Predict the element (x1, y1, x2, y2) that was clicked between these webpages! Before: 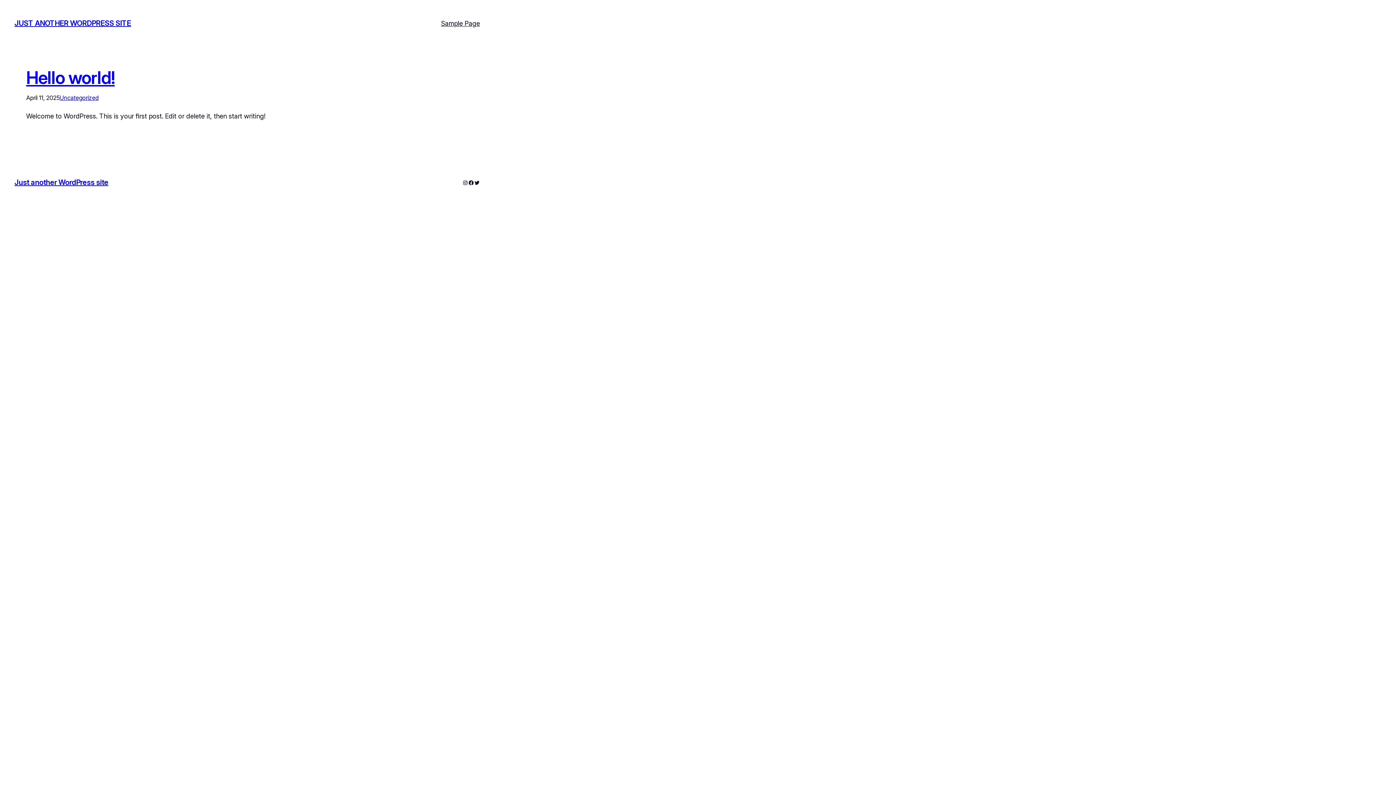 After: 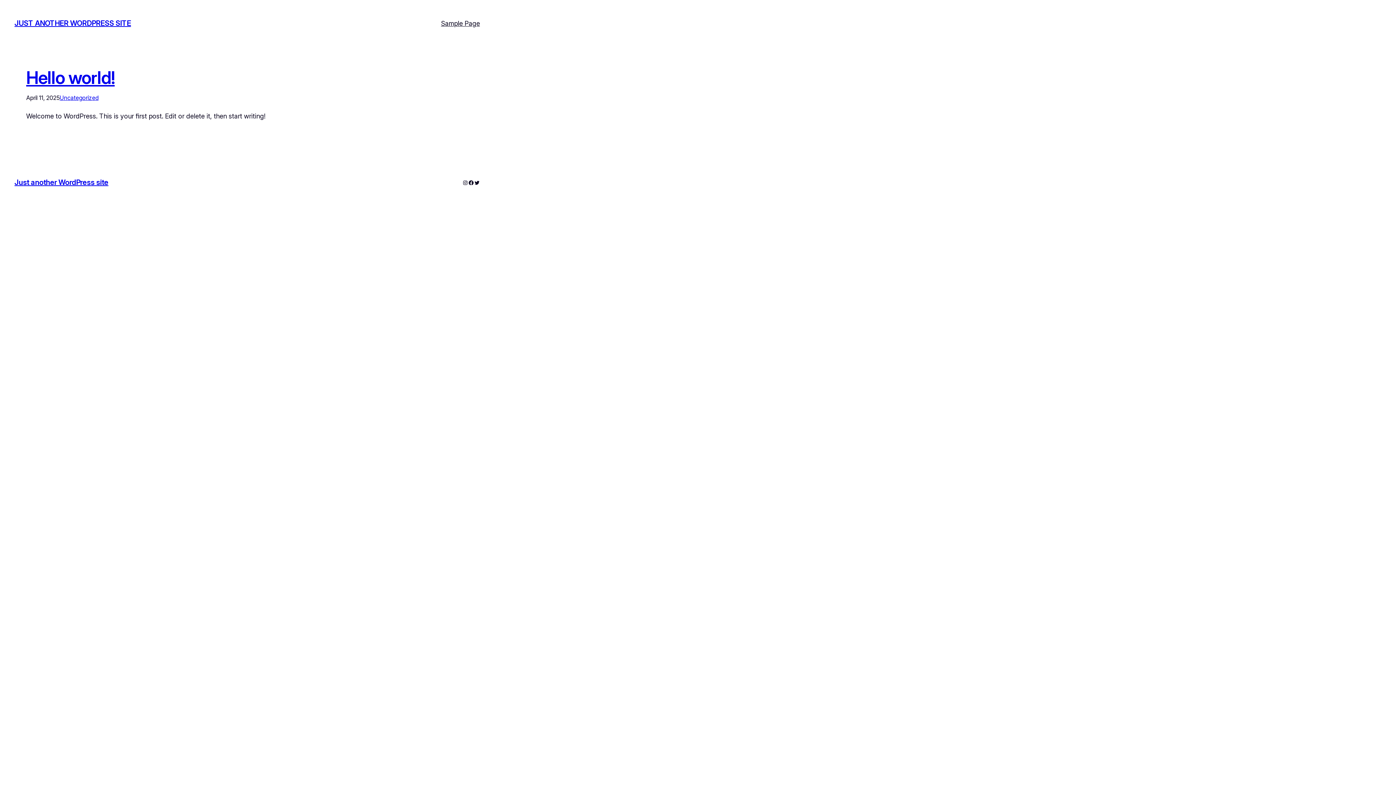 Action: label: Sample Page bbox: (441, 18, 480, 28)